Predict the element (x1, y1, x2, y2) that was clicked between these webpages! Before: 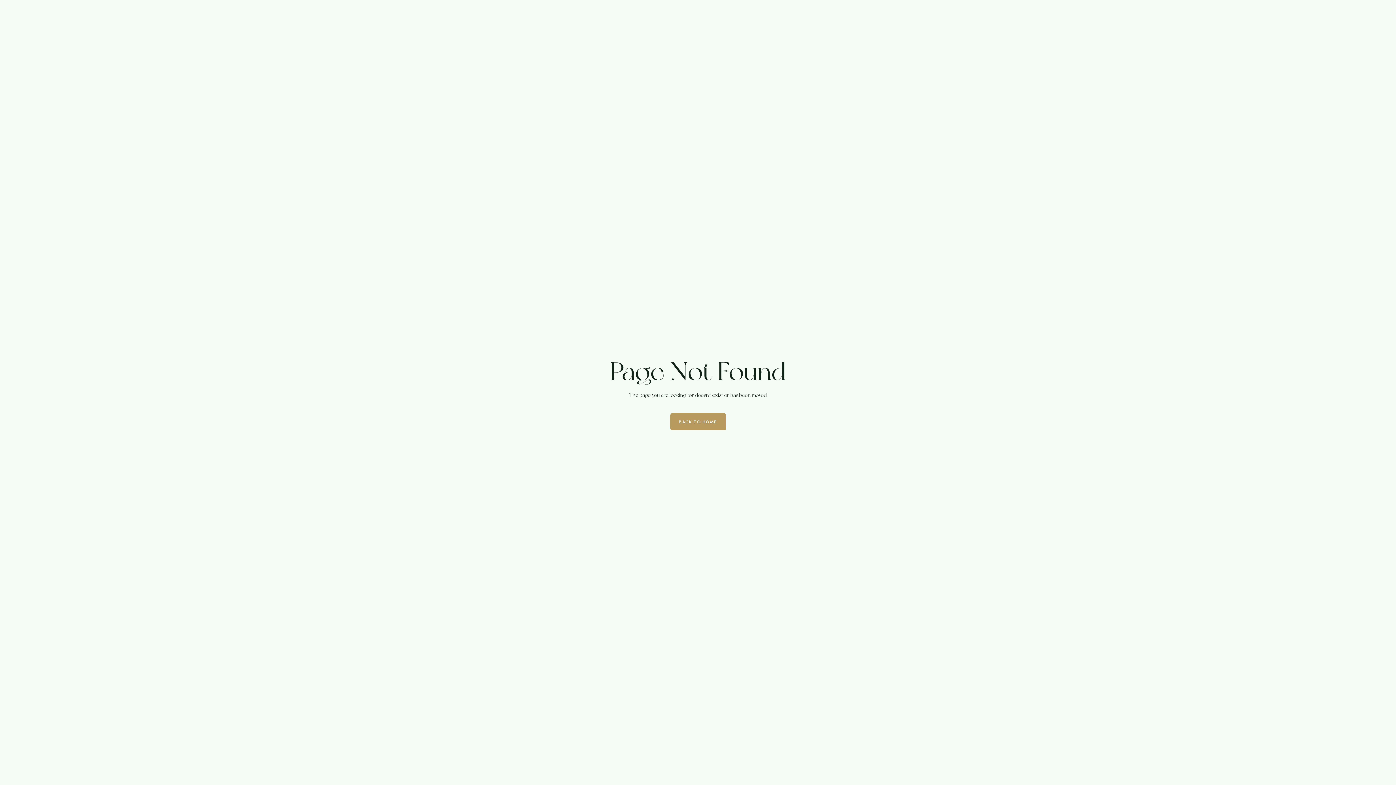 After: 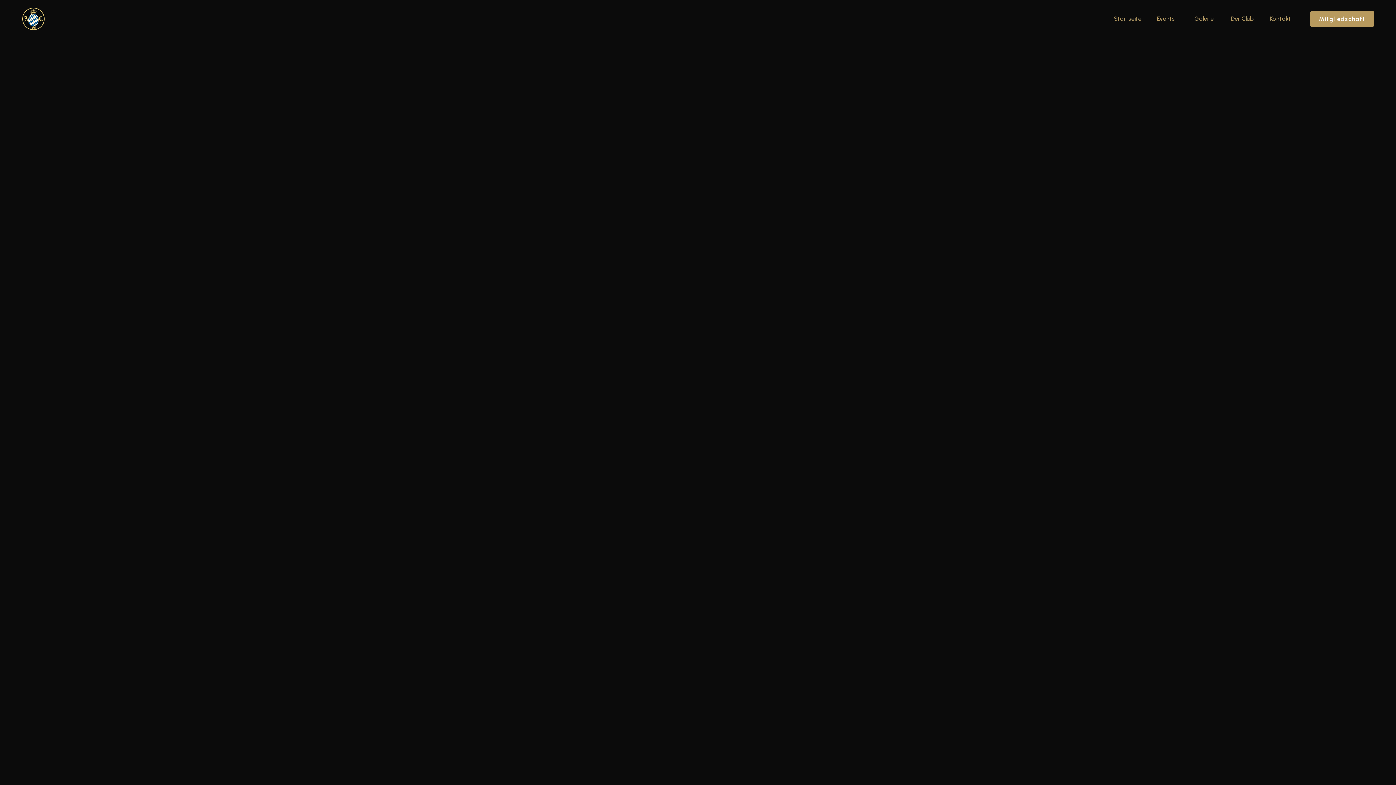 Action: bbox: (670, 413, 726, 430) label: BACK TO HOME